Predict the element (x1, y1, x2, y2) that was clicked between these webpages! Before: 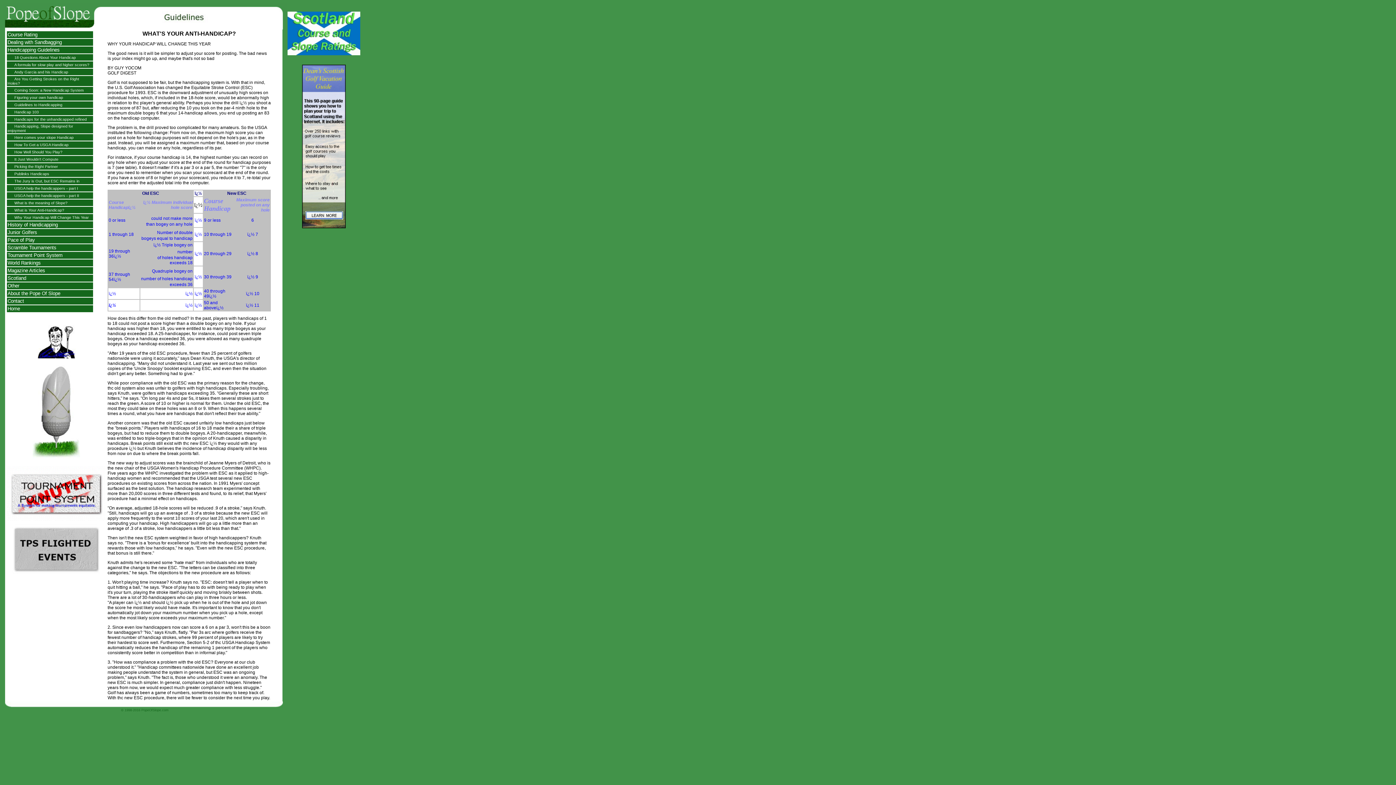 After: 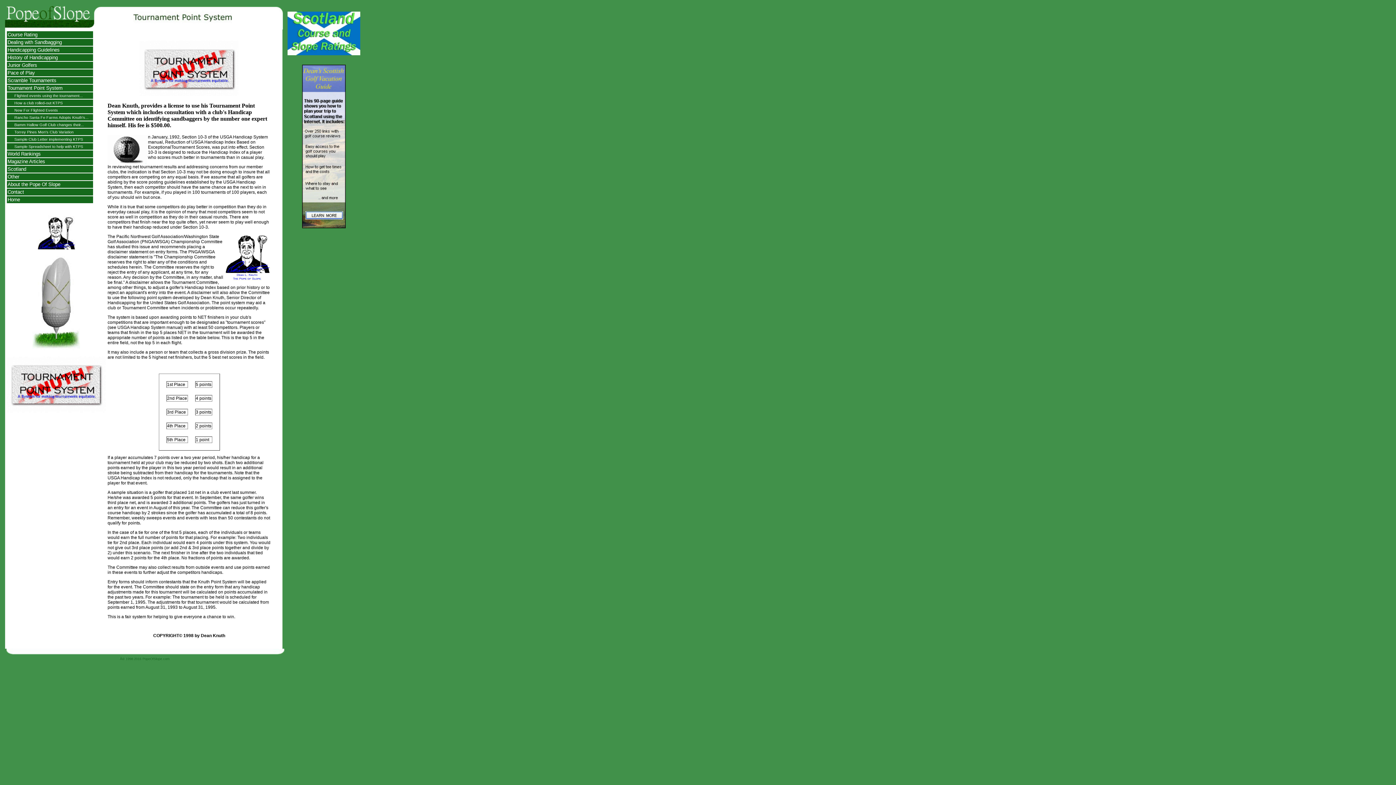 Action: bbox: (7, 252, 62, 258) label: Tournament Point System